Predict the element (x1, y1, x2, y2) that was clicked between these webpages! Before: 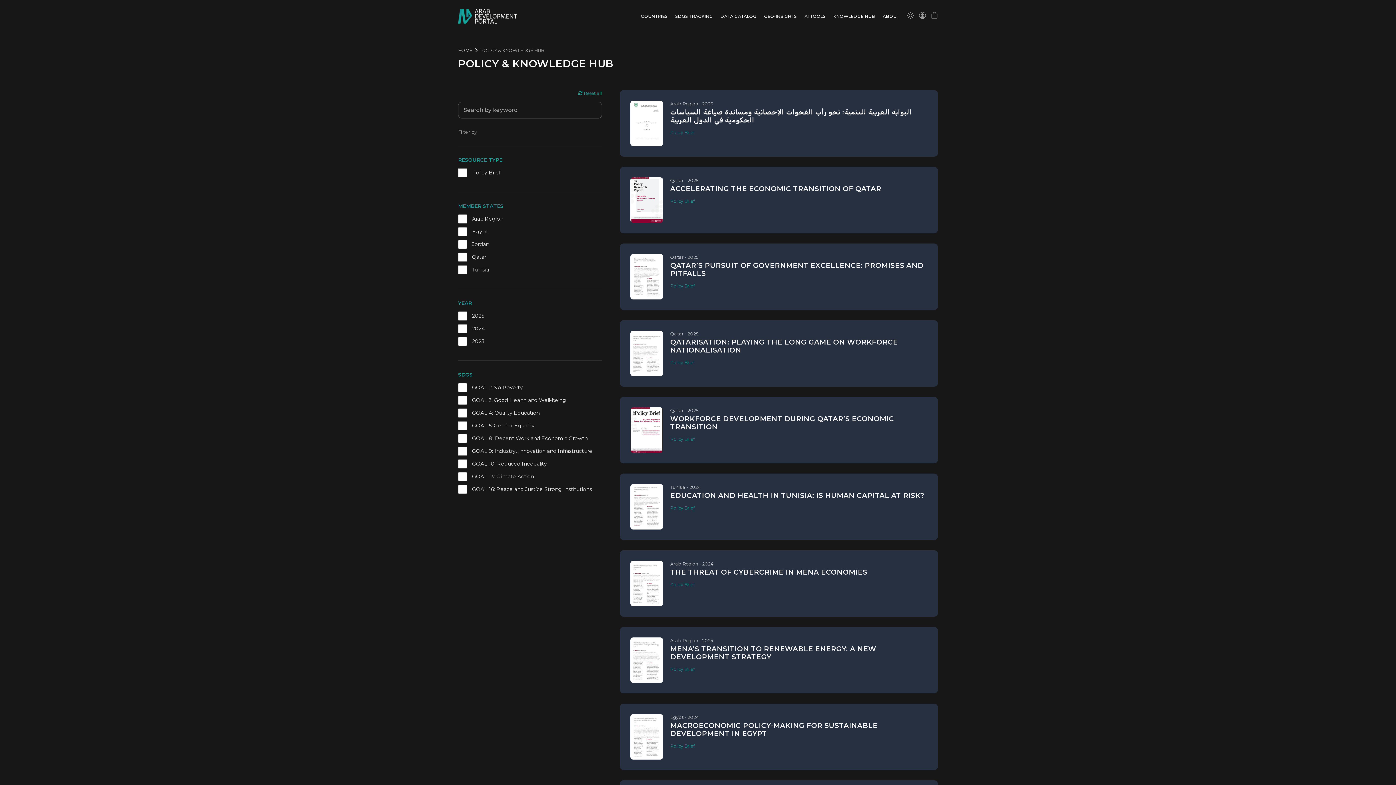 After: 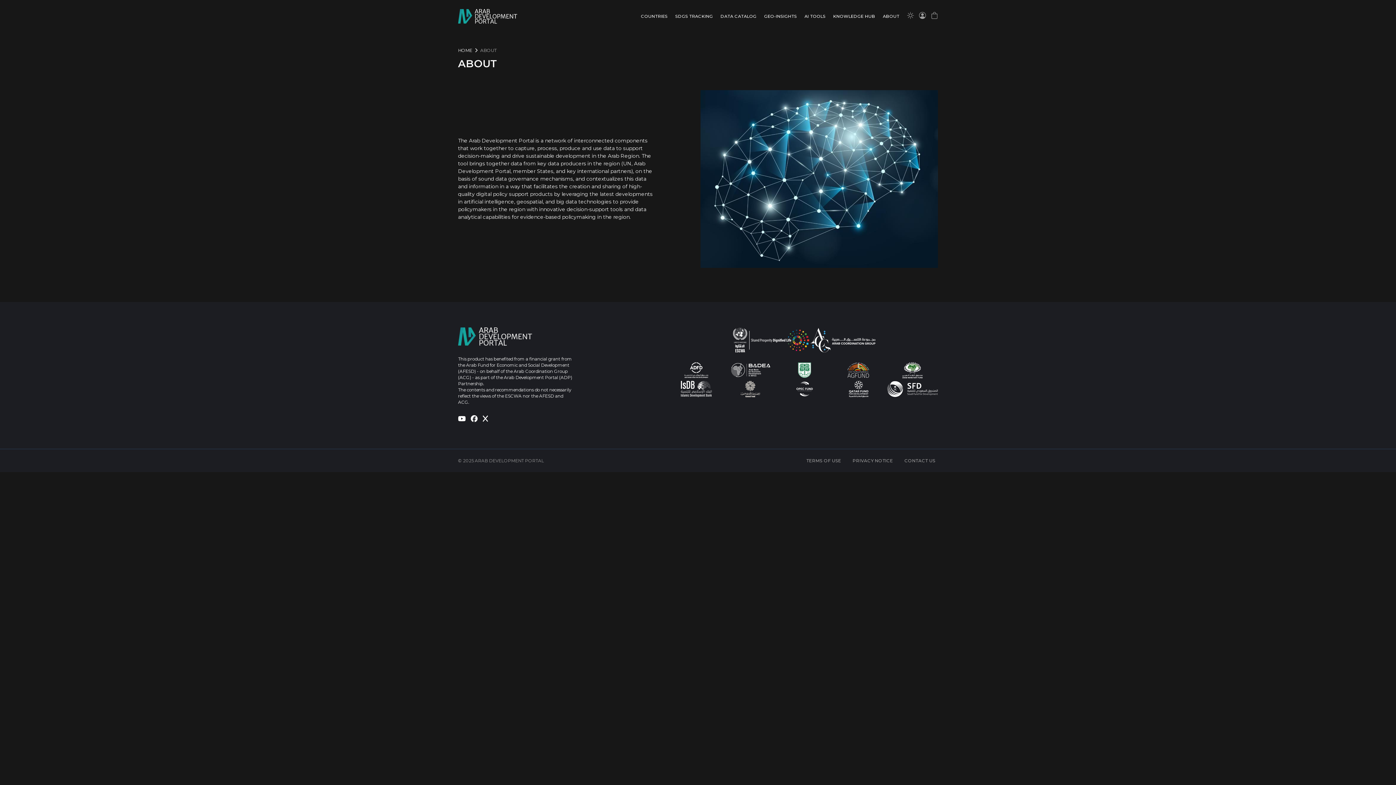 Action: label: ABOUT bbox: (880, 10, 902, 22)